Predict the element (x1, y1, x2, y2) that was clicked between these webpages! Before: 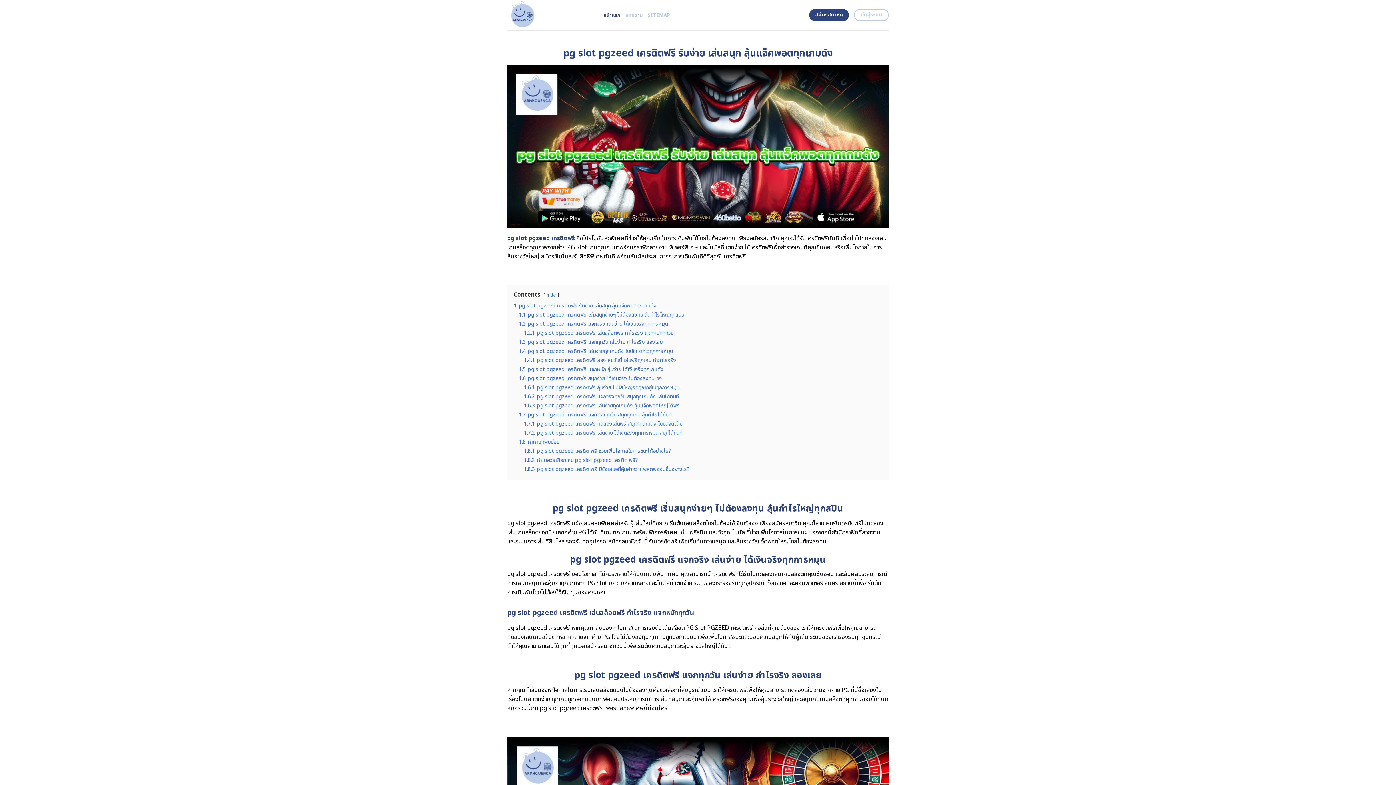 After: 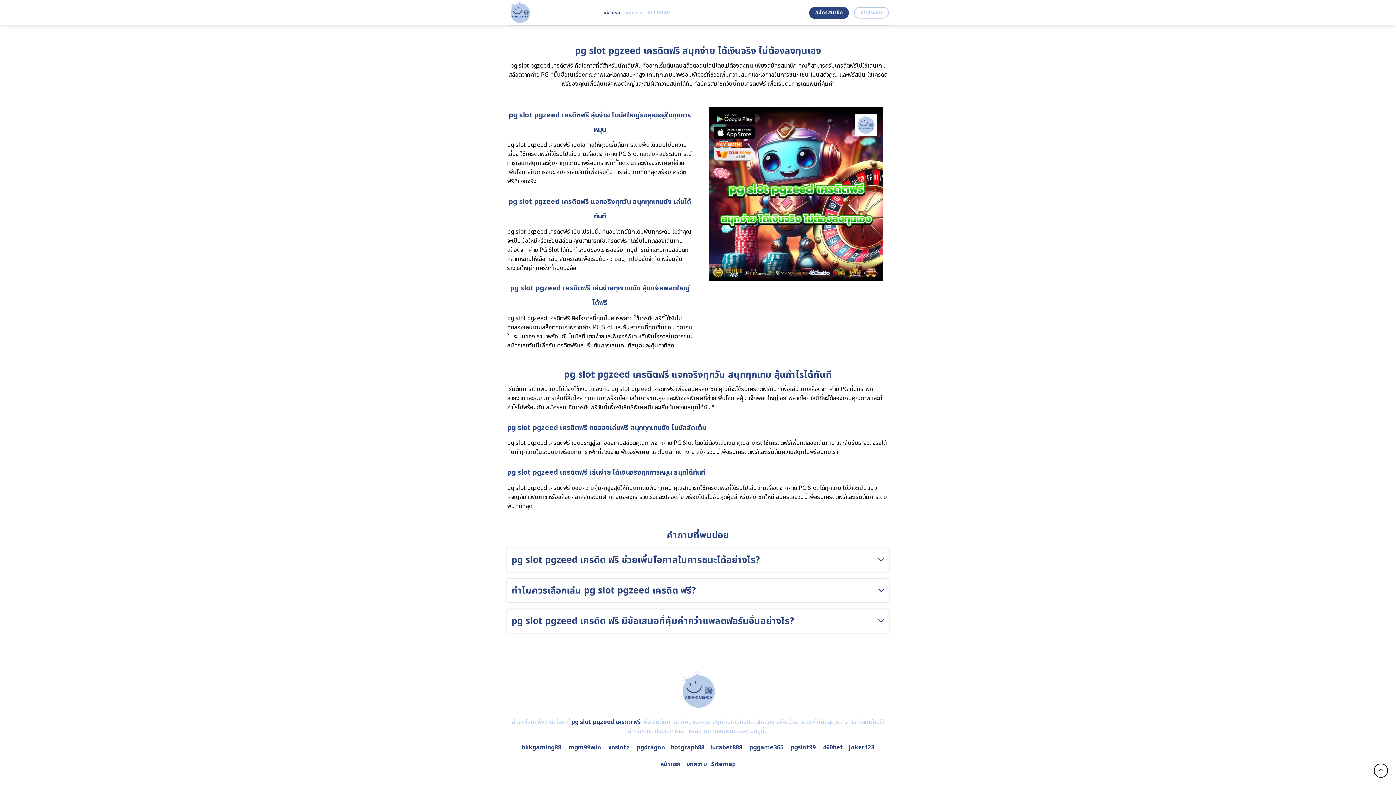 Action: bbox: (524, 456, 638, 464) label: 1.8.2 ทำไมควรเลือกเล่น pg slot pgzeed เครดิต ฟรี?